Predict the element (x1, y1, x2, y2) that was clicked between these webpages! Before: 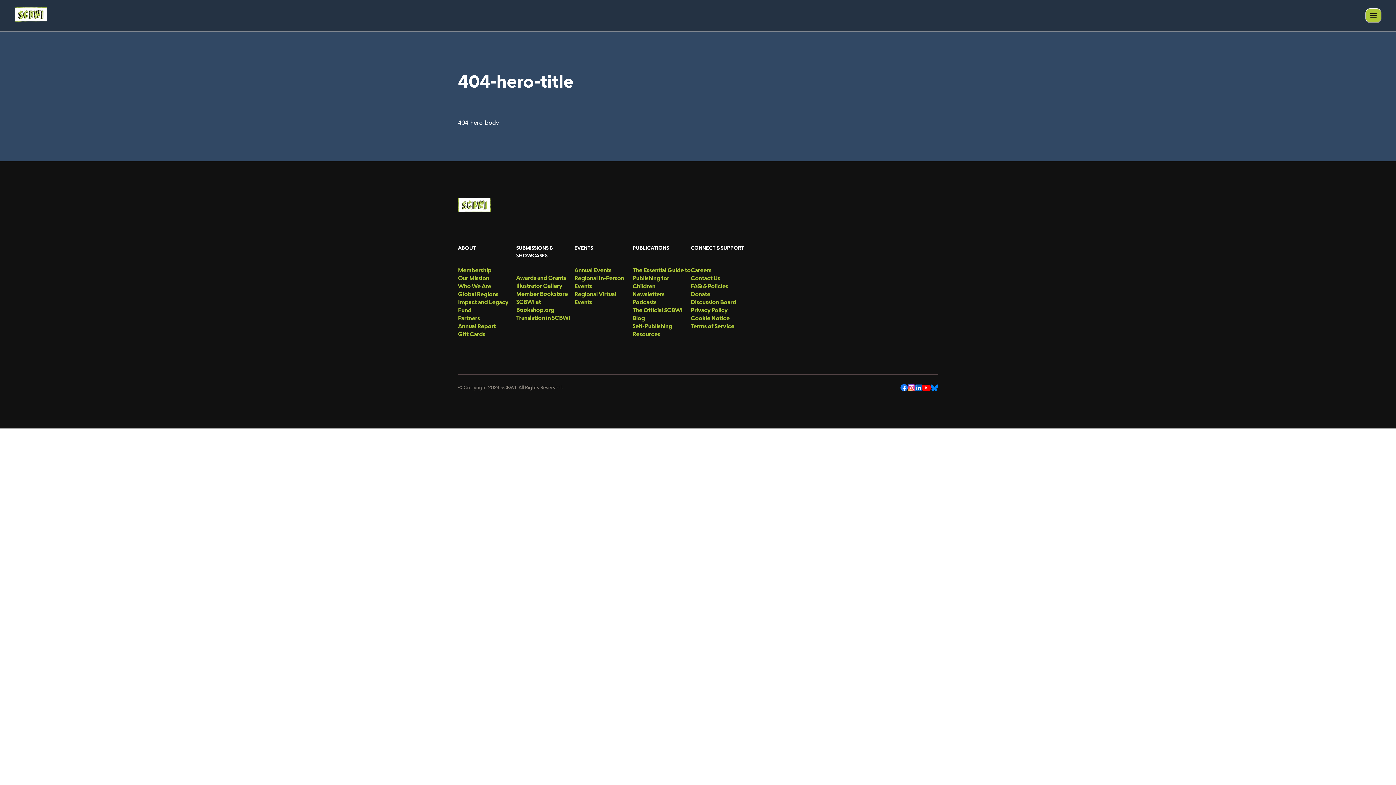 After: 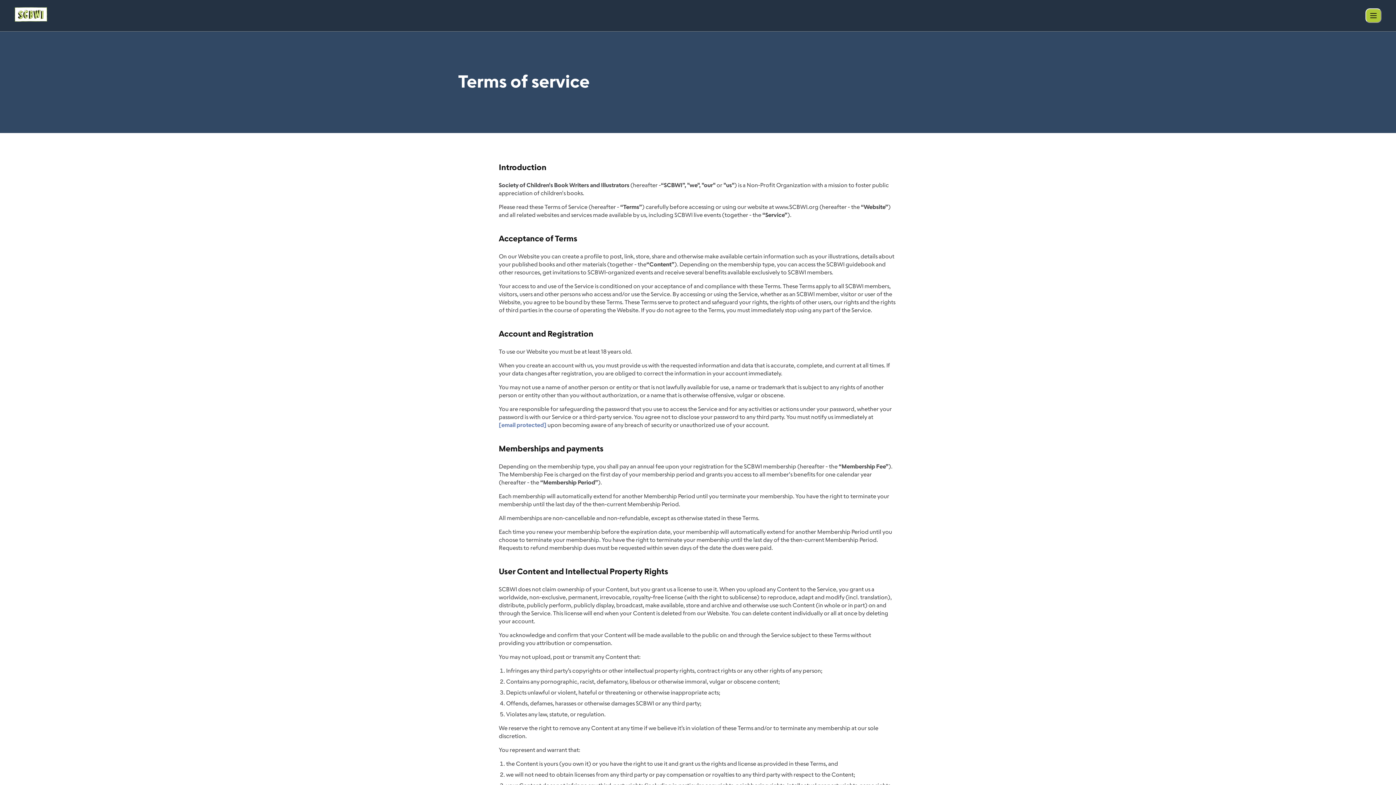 Action: bbox: (690, 322, 744, 330) label: menu-link